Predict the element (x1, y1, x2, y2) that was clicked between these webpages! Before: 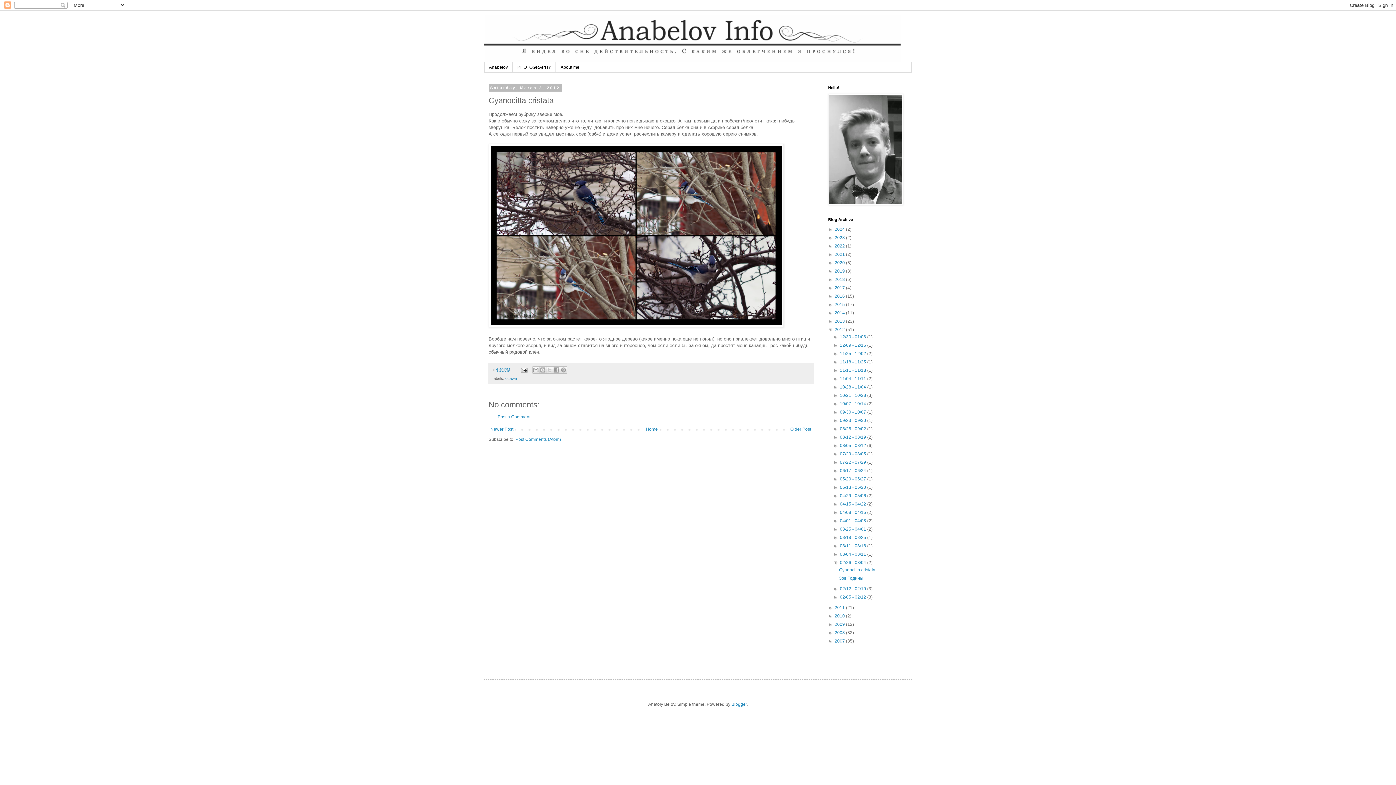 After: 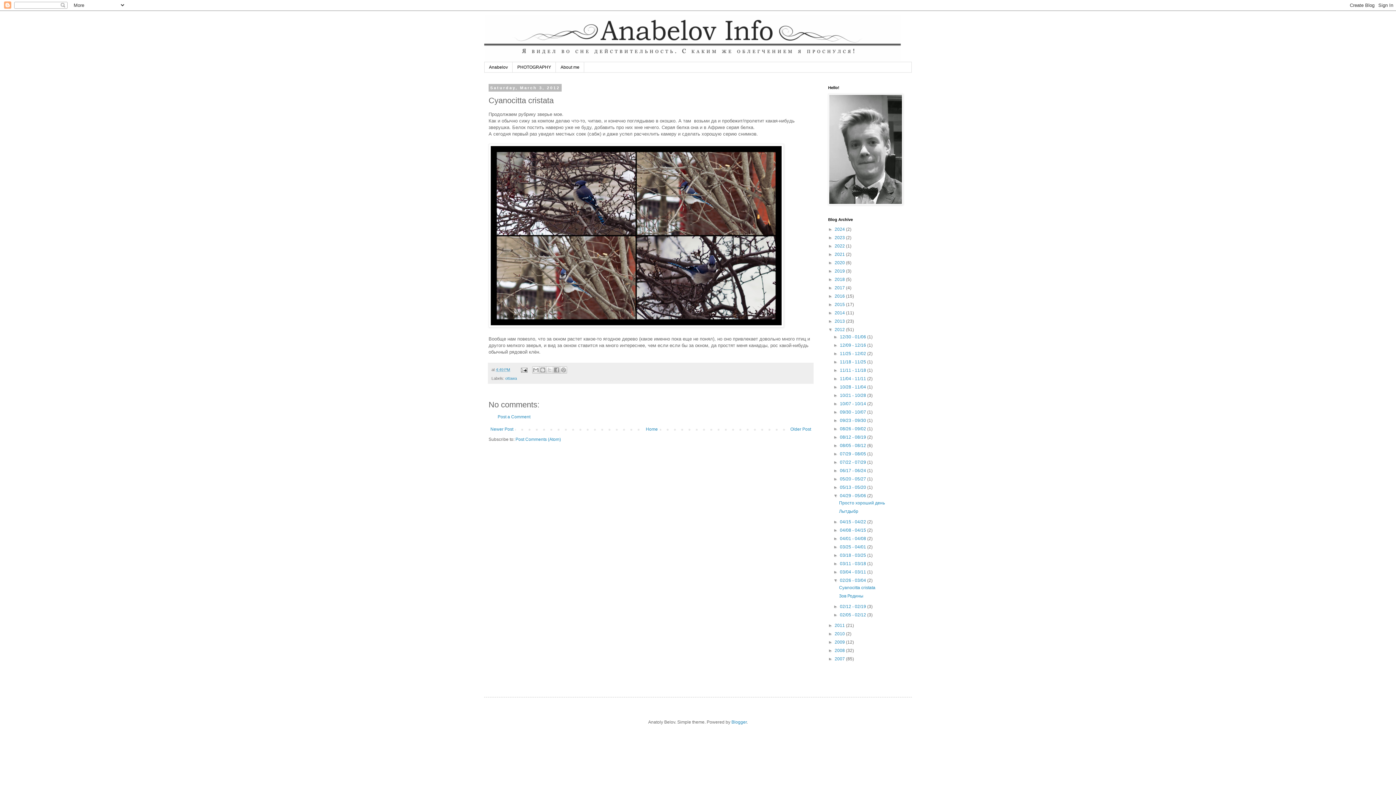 Action: label: ►   bbox: (833, 493, 840, 498)